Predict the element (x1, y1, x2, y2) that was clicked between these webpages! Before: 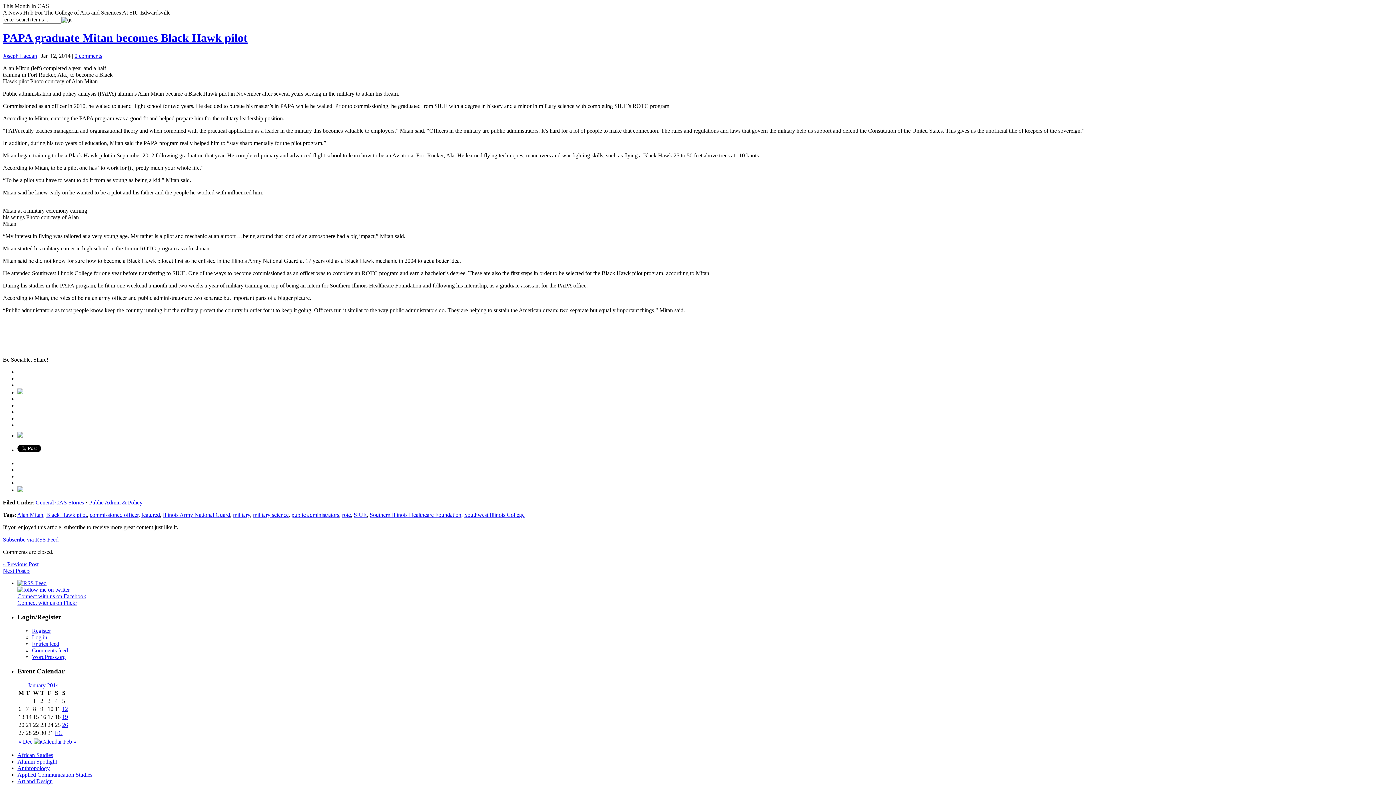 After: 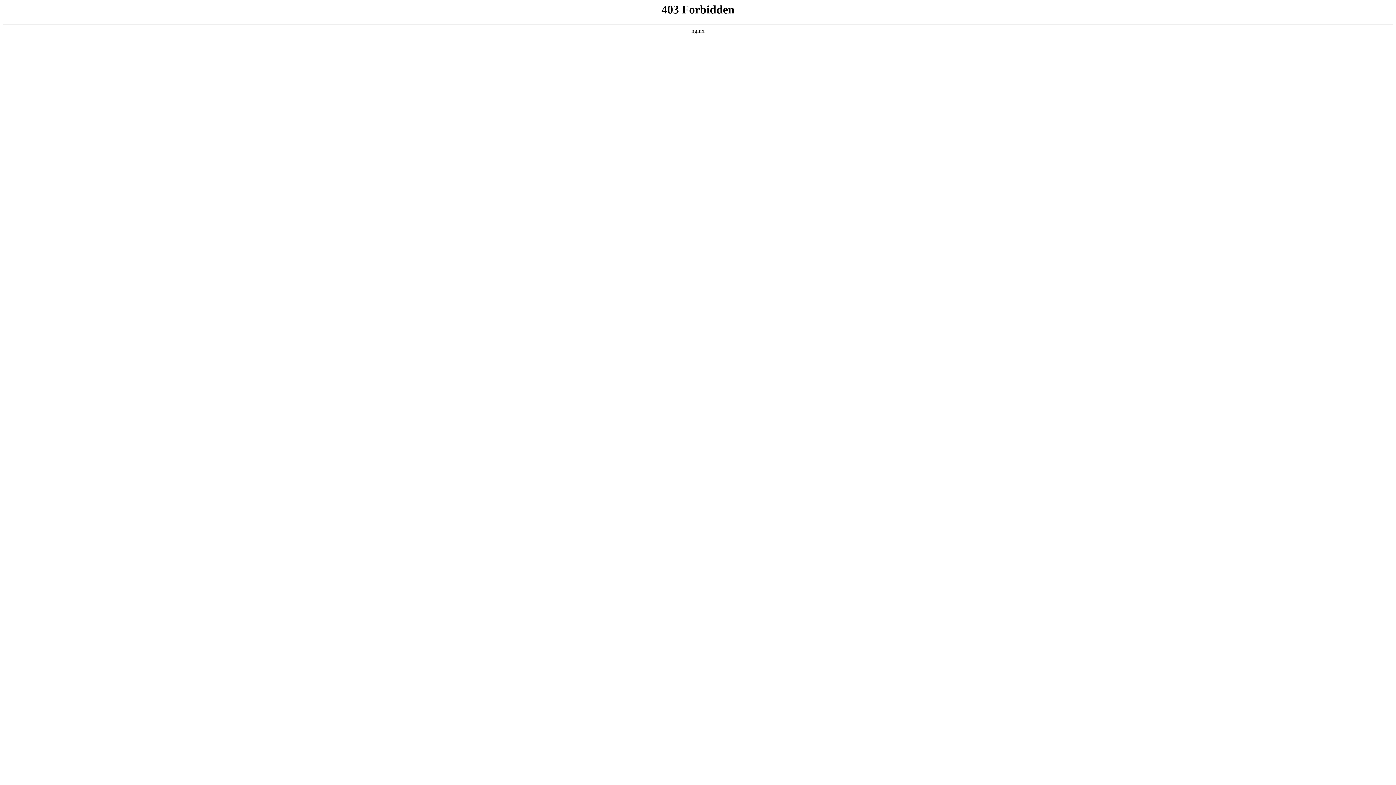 Action: bbox: (32, 654, 65, 660) label: WordPress.org